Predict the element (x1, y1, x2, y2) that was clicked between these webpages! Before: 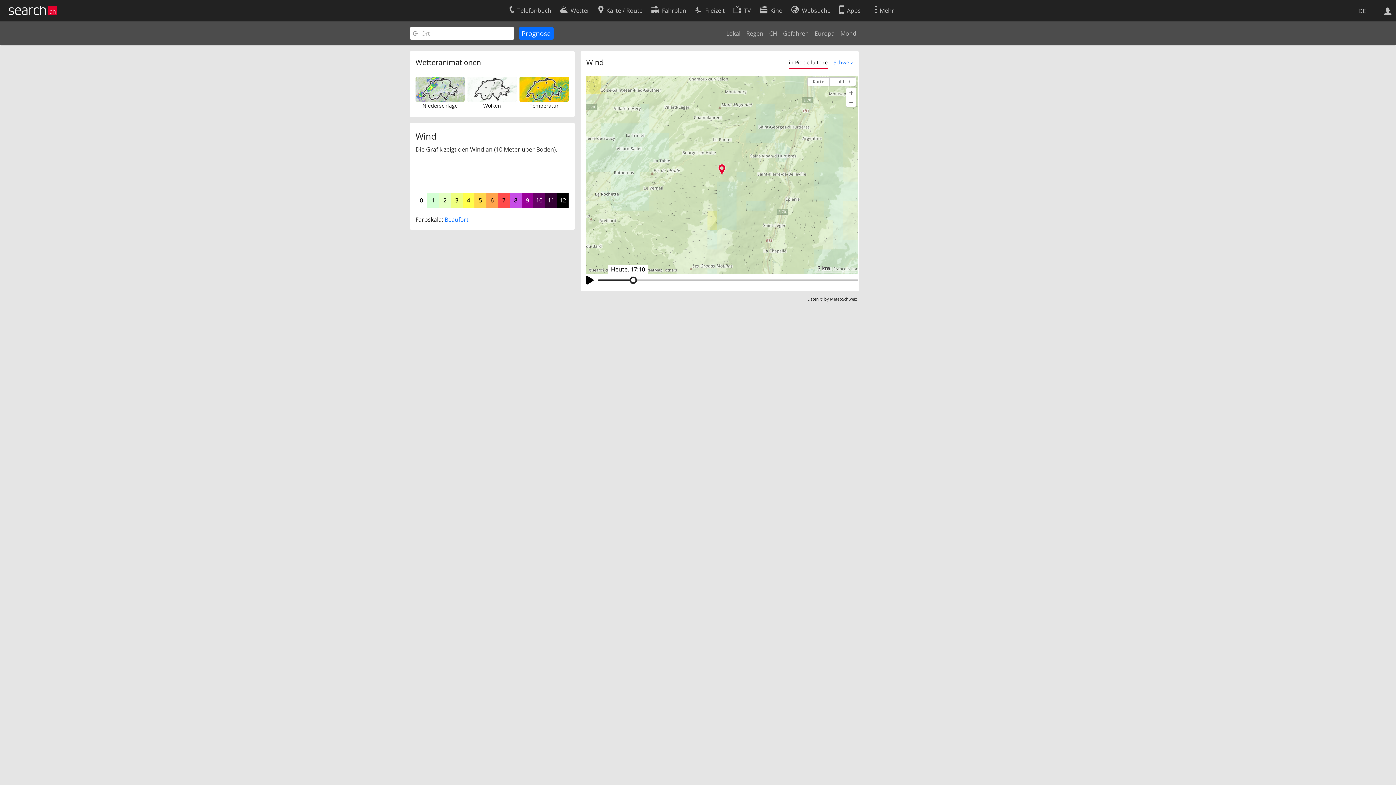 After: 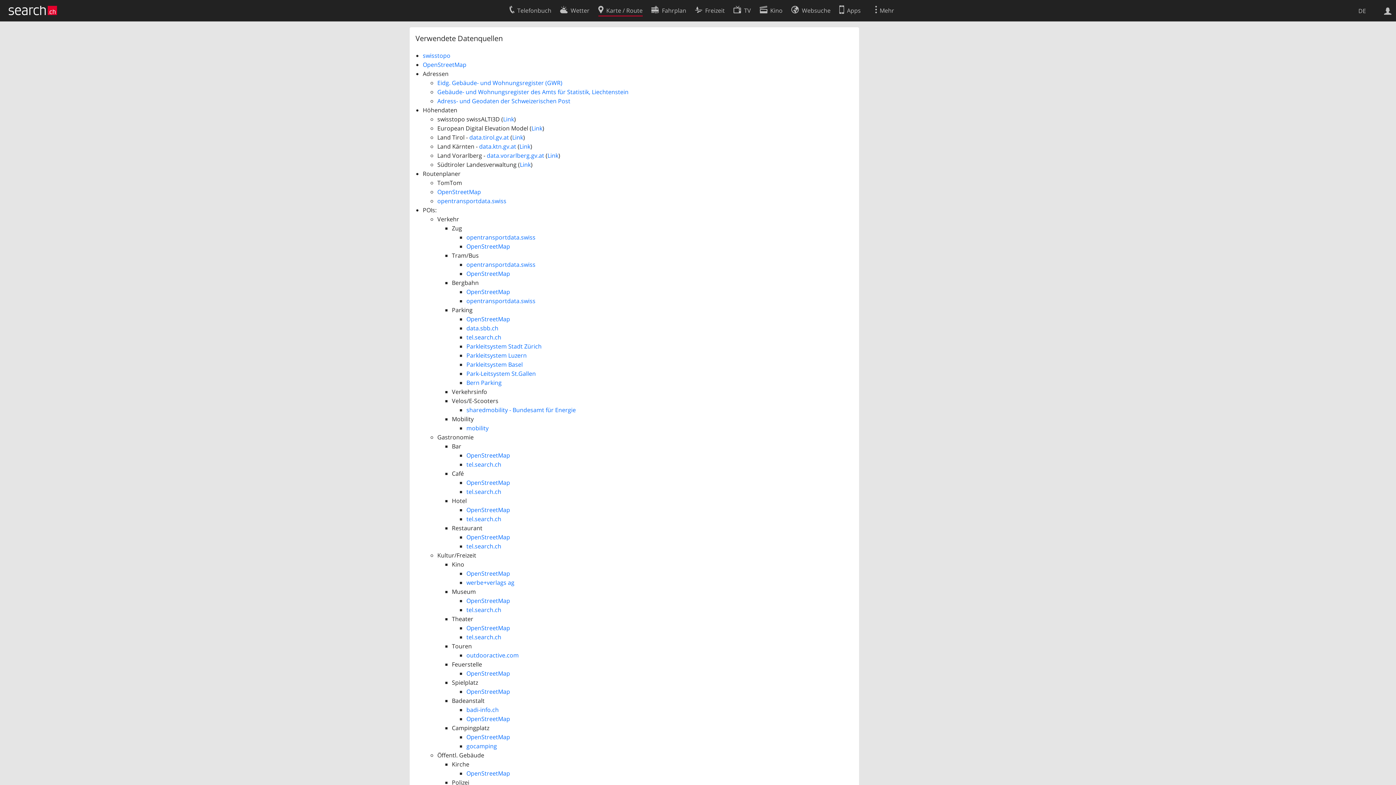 Action: label: others bbox: (665, 267, 677, 272)